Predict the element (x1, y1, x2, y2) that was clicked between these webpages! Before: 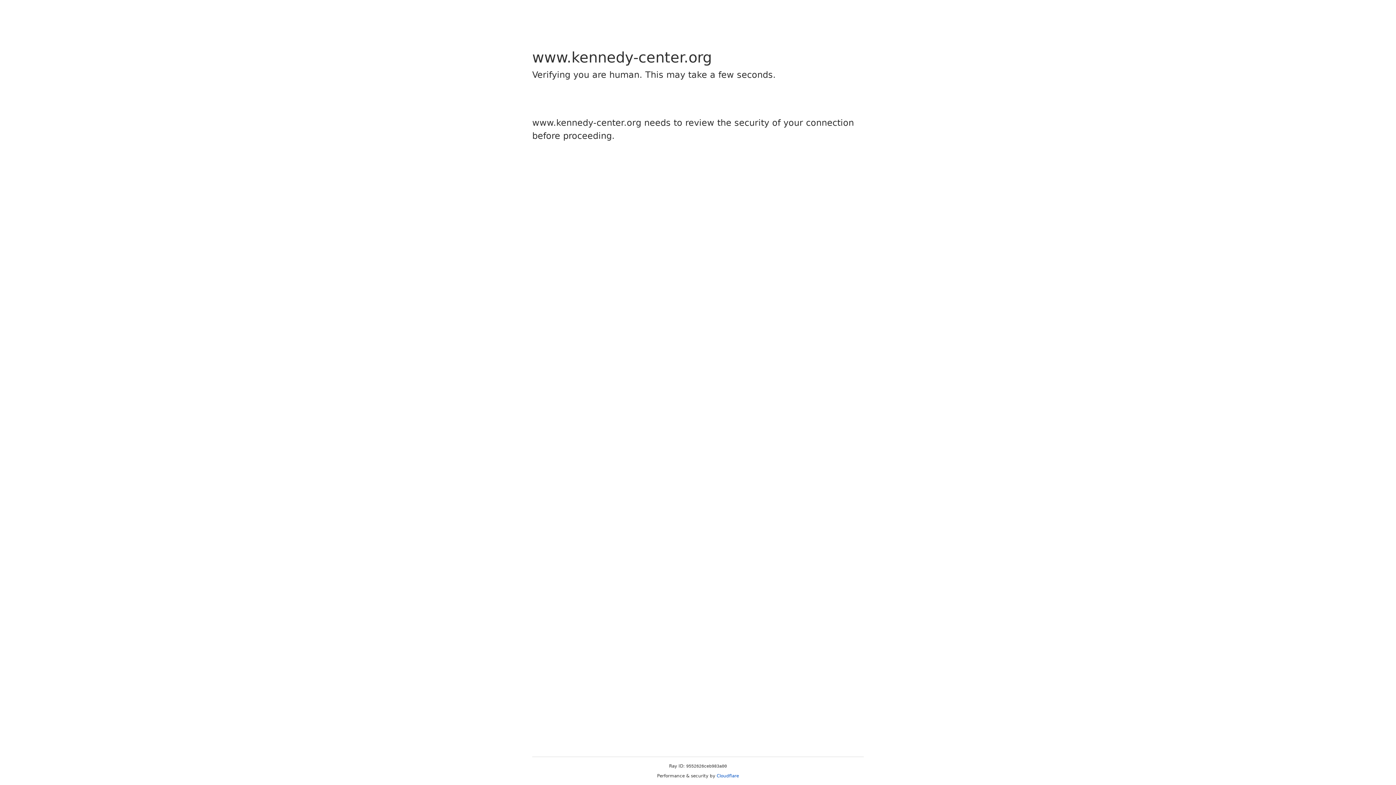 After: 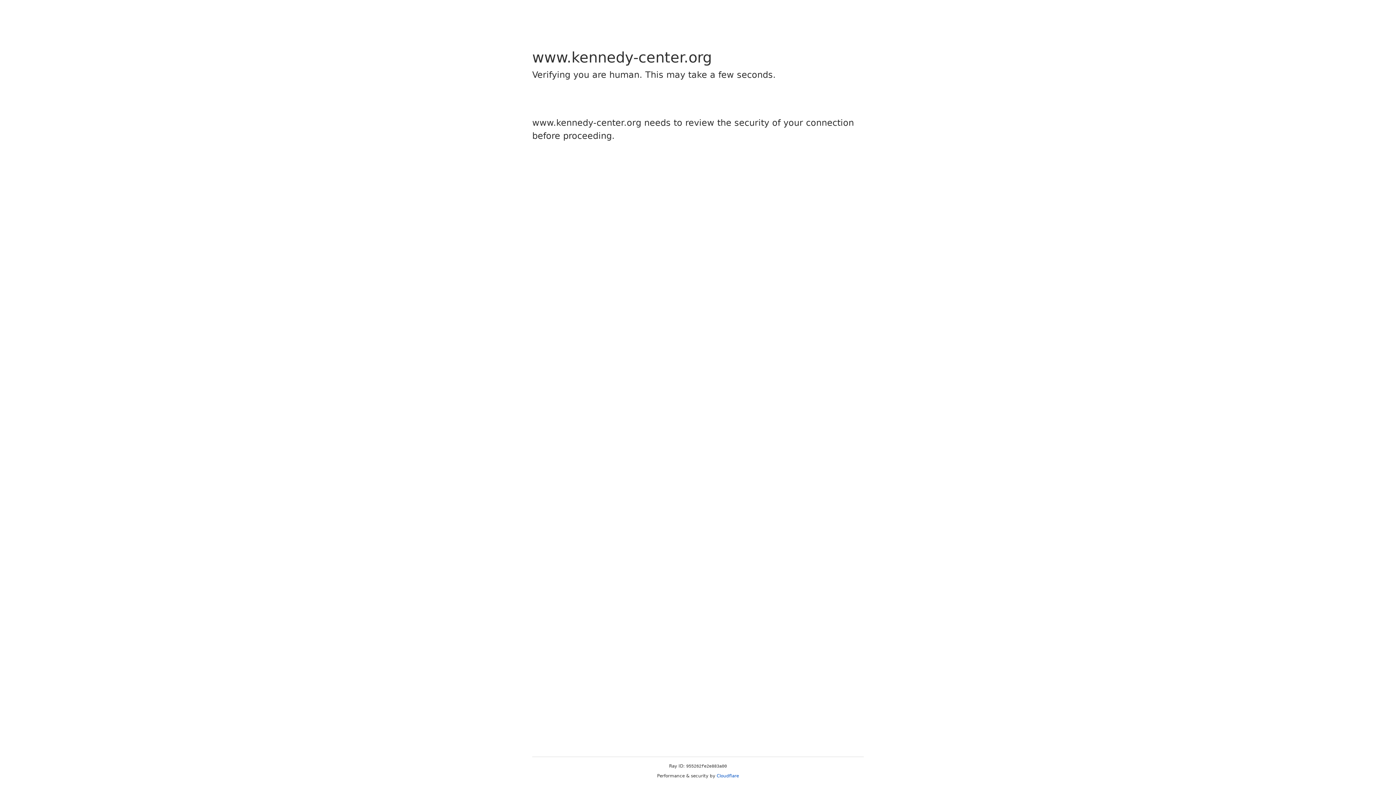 Action: bbox: (716, 773, 739, 778) label: Cloudflare